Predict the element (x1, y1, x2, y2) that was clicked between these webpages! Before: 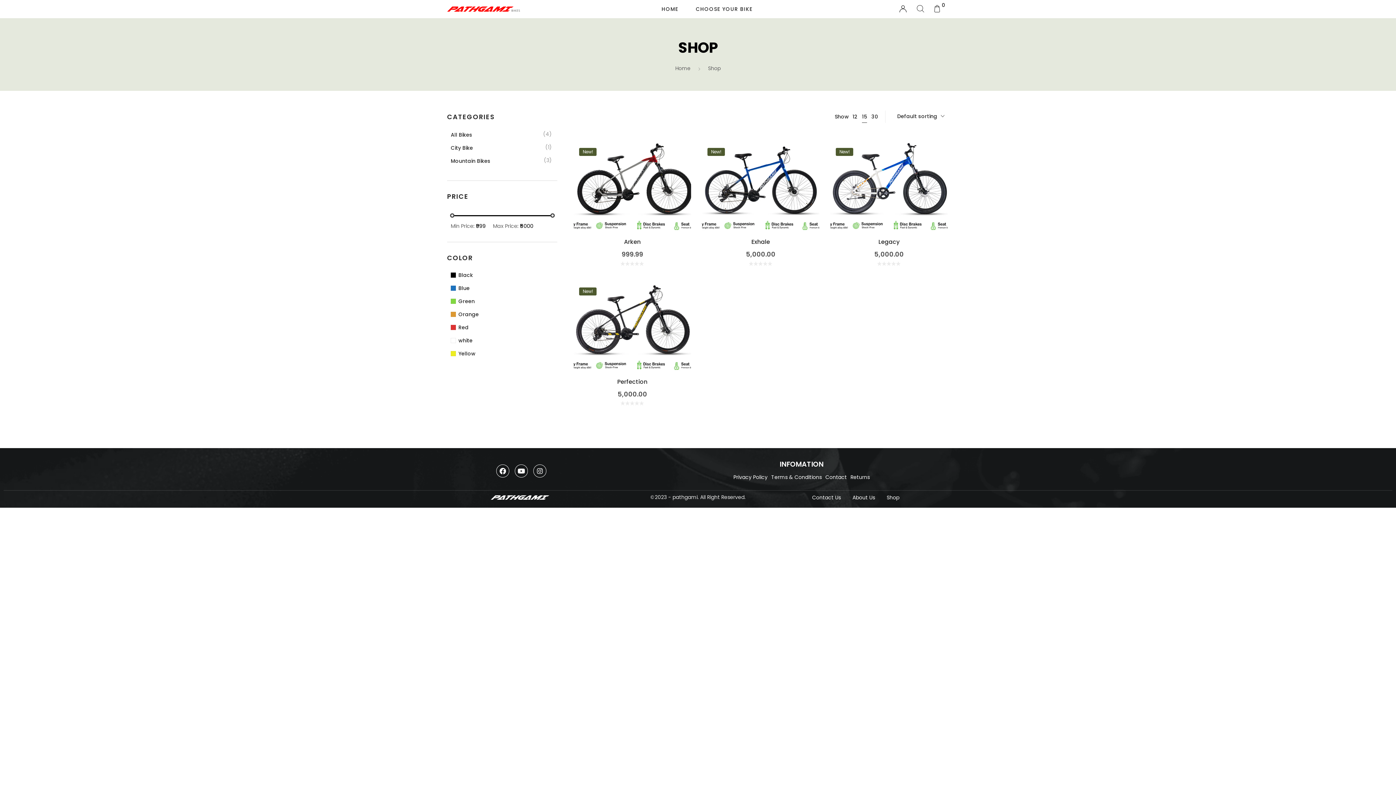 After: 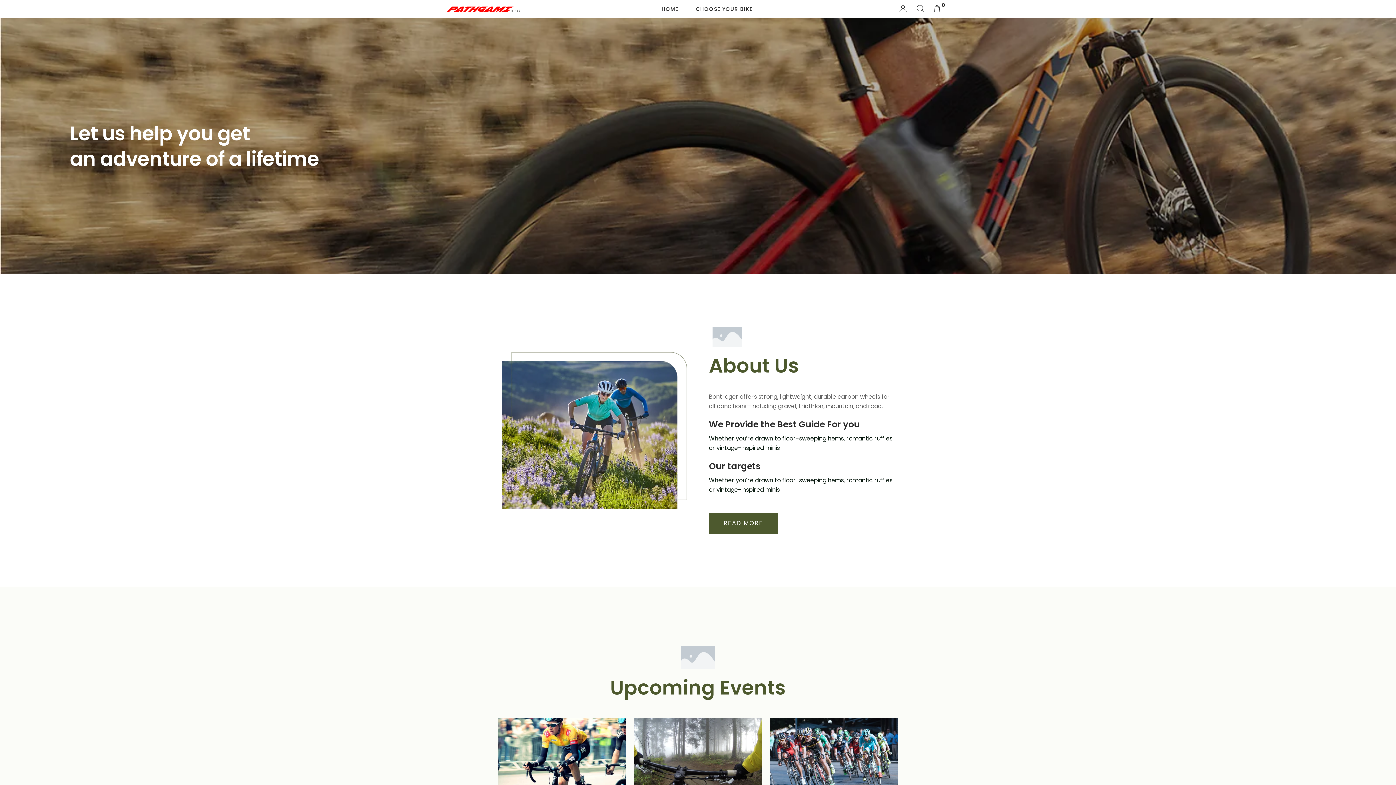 Action: bbox: (846, 491, 881, 504) label: About Us